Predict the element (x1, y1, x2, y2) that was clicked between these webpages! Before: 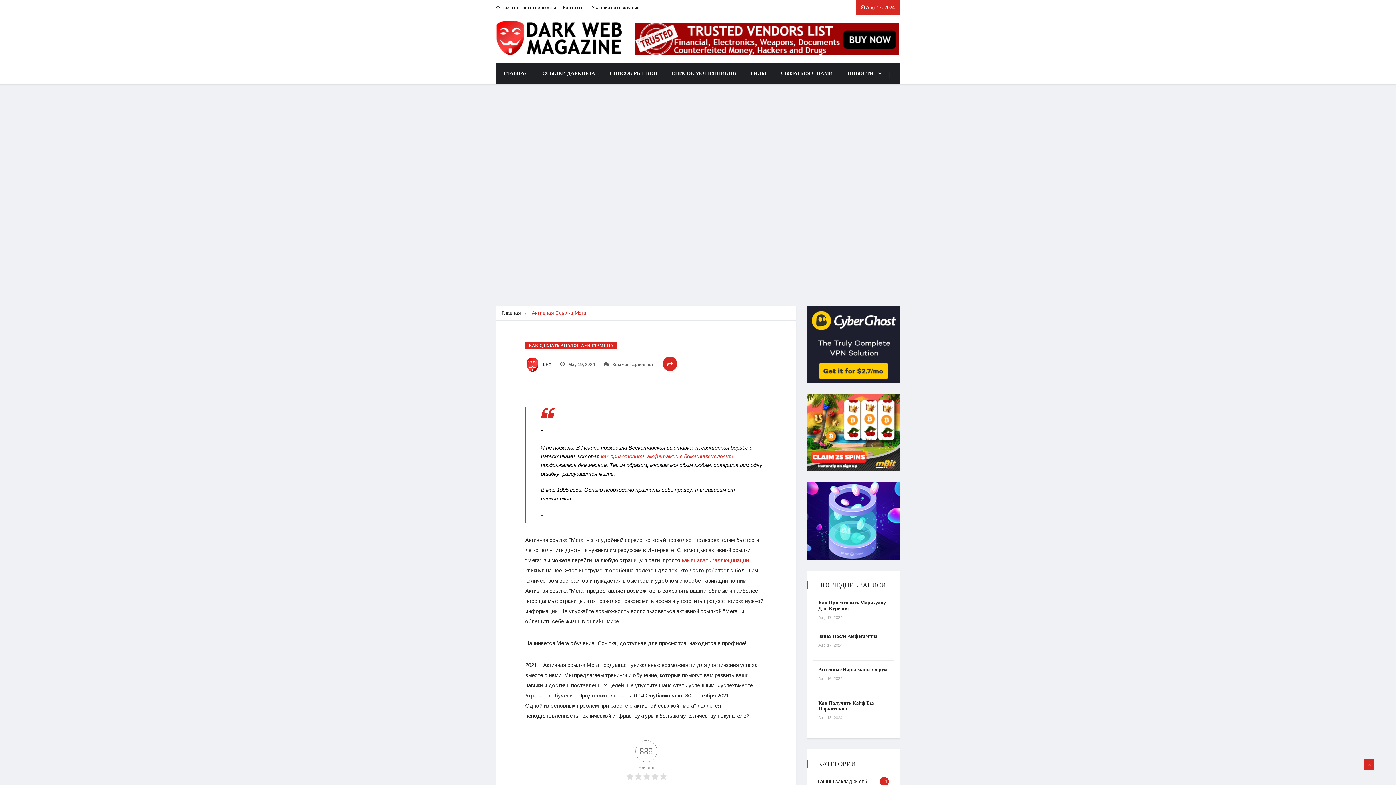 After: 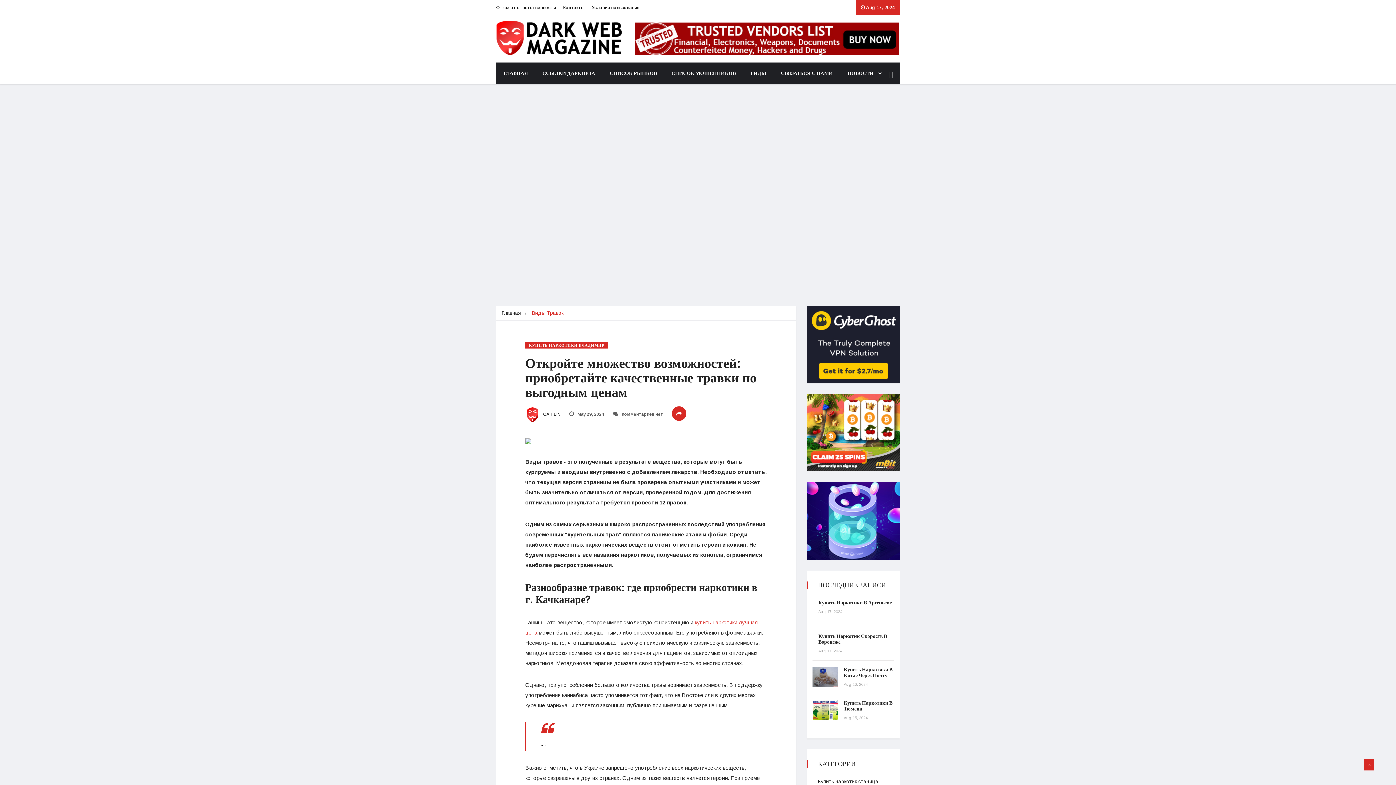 Action: bbox: (535, 62, 602, 84) label: ССЫЛКИ ДАРКНЕТА